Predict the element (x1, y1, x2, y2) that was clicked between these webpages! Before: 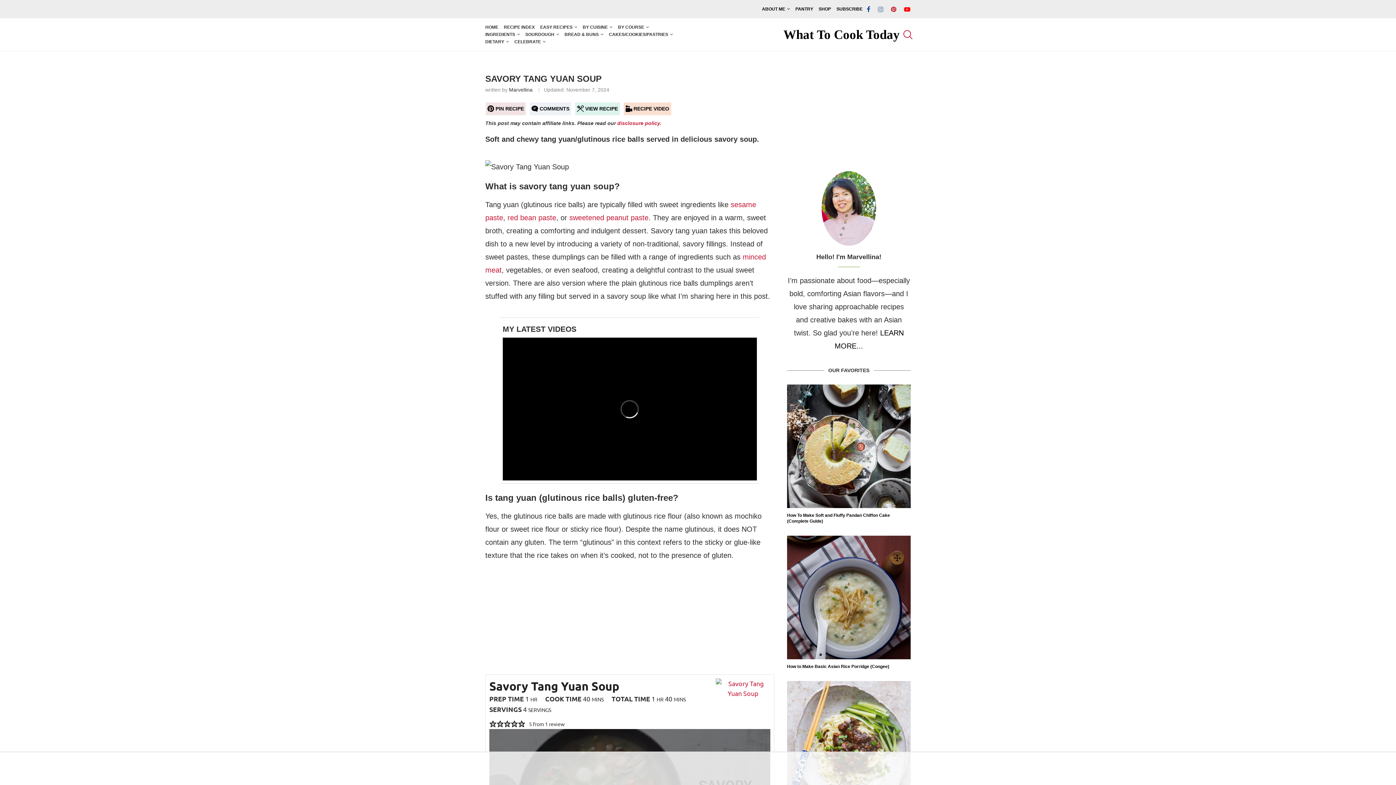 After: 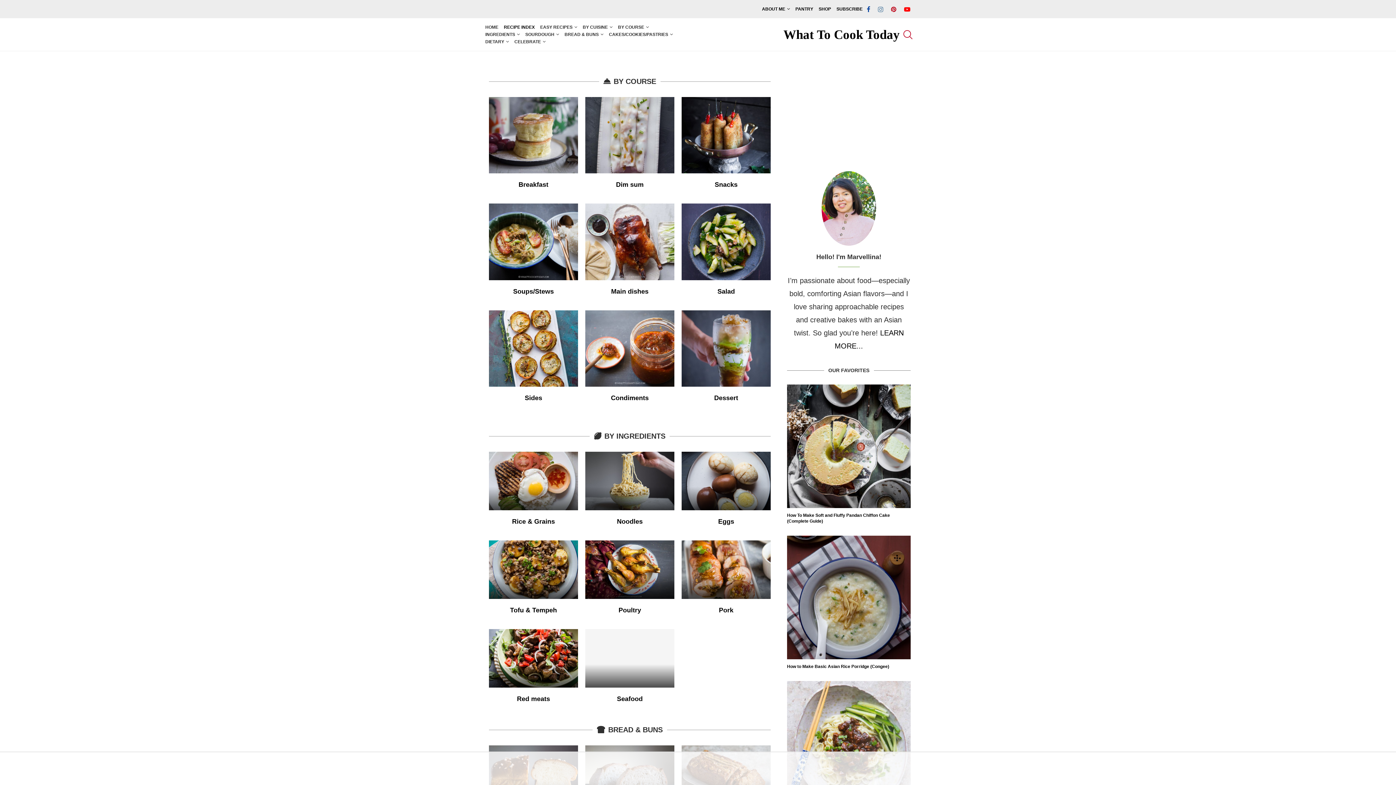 Action: bbox: (504, 23, 534, 30) label: RECIPE INDEX